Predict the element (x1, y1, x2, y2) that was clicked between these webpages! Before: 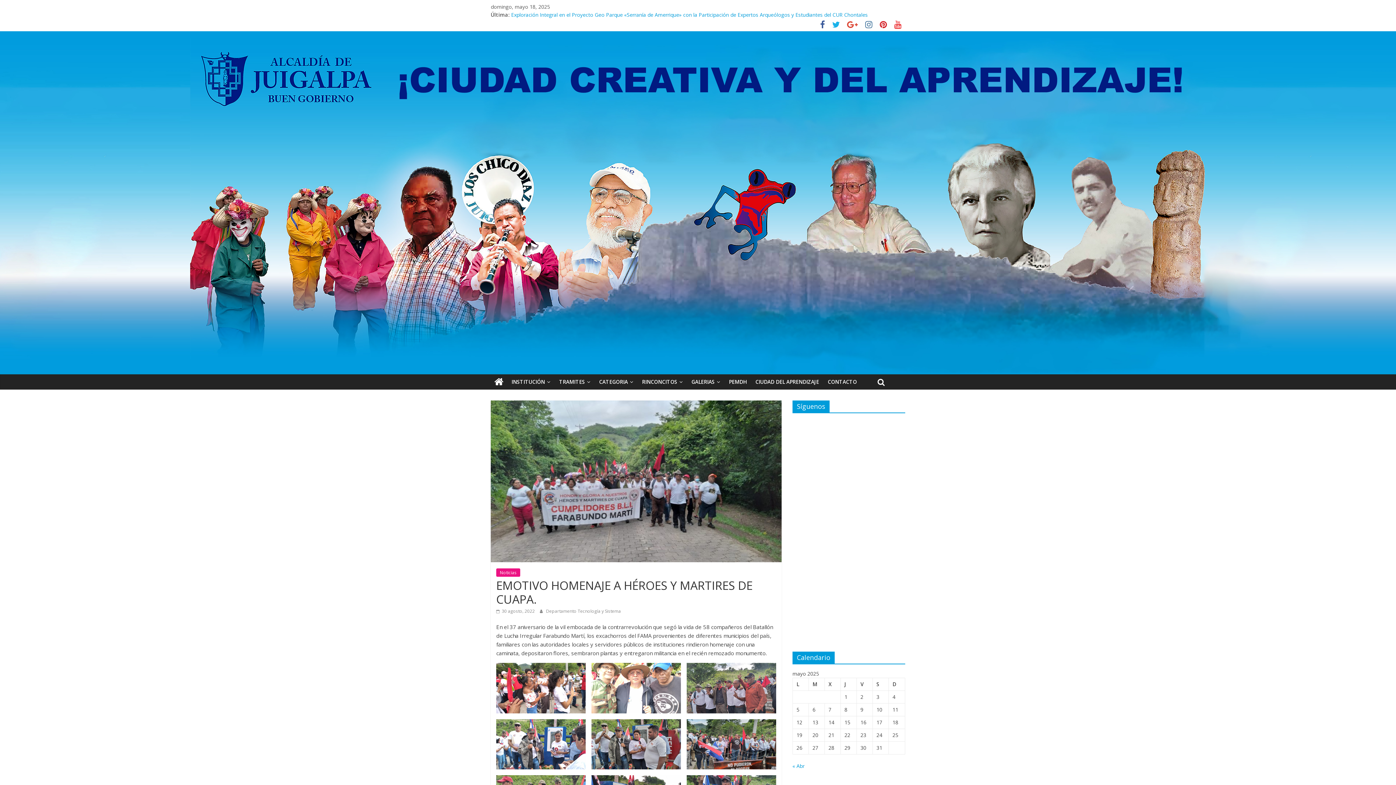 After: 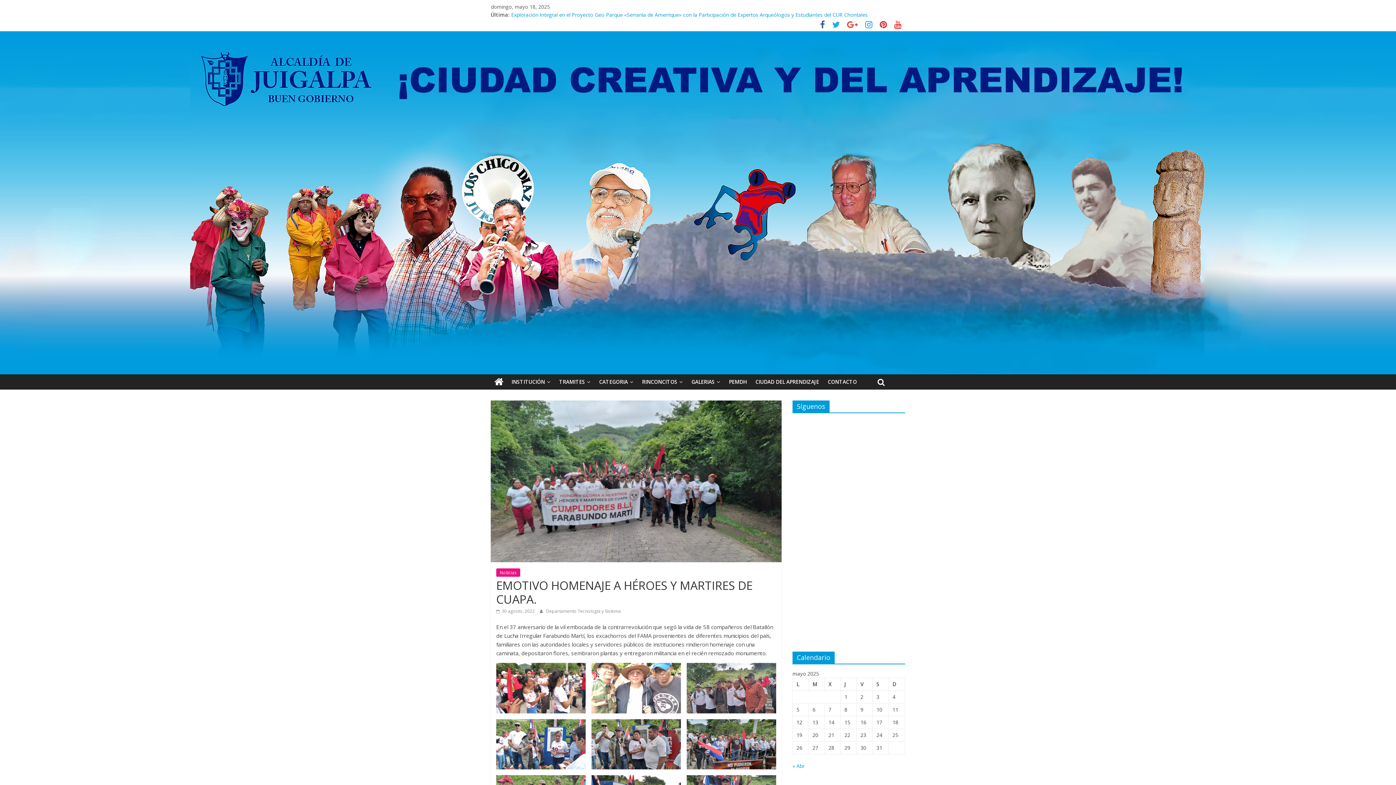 Action: bbox: (861, 22, 876, 29)